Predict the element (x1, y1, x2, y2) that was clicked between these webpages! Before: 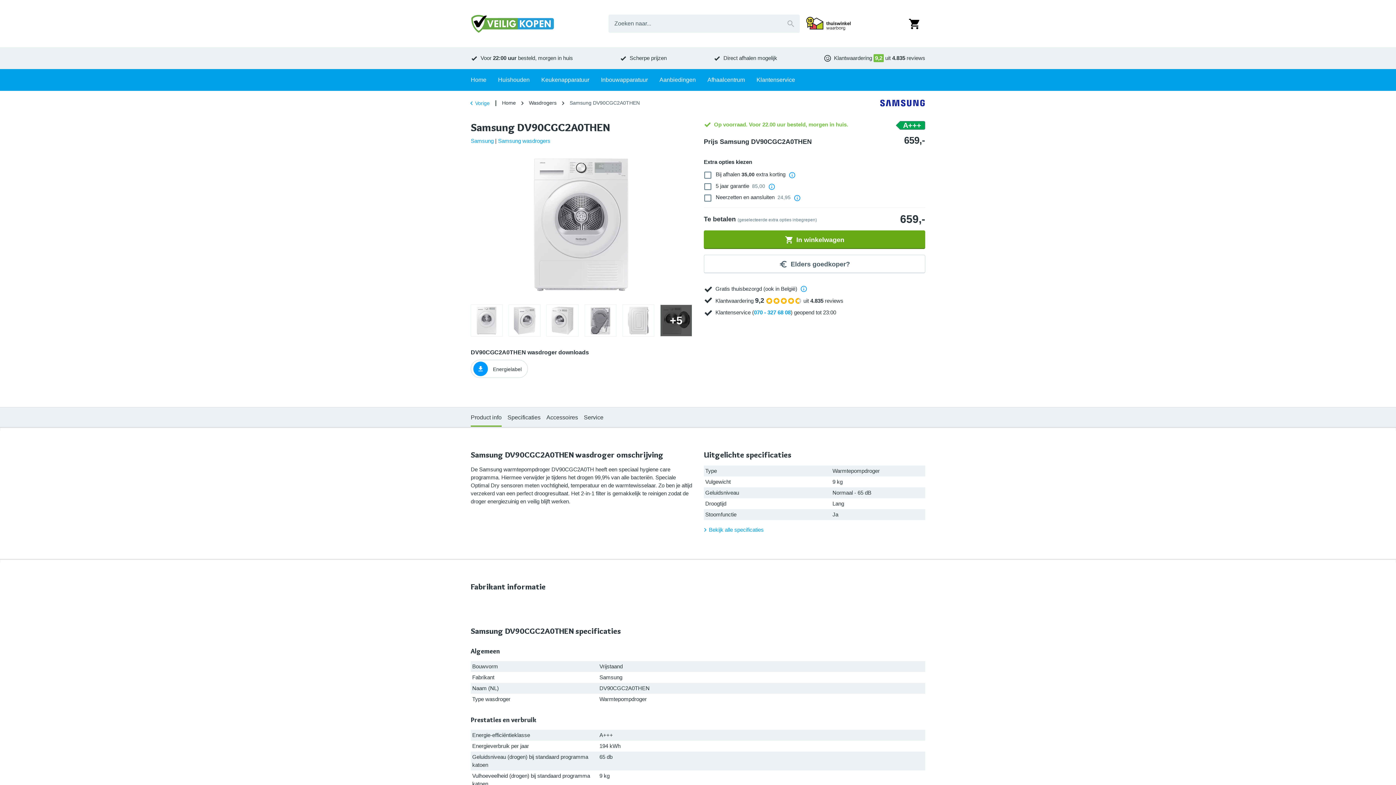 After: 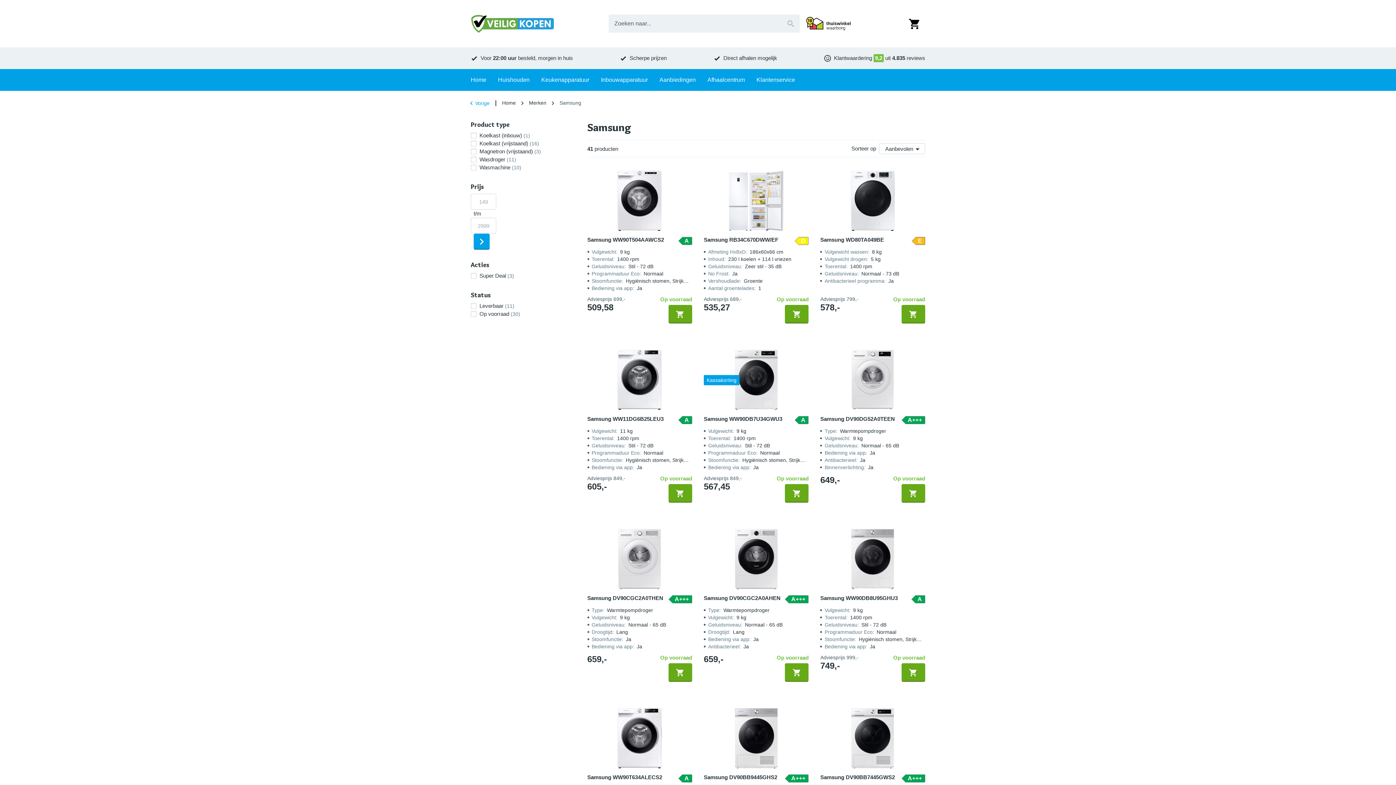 Action: label: Samsung bbox: (470, 137, 493, 145)